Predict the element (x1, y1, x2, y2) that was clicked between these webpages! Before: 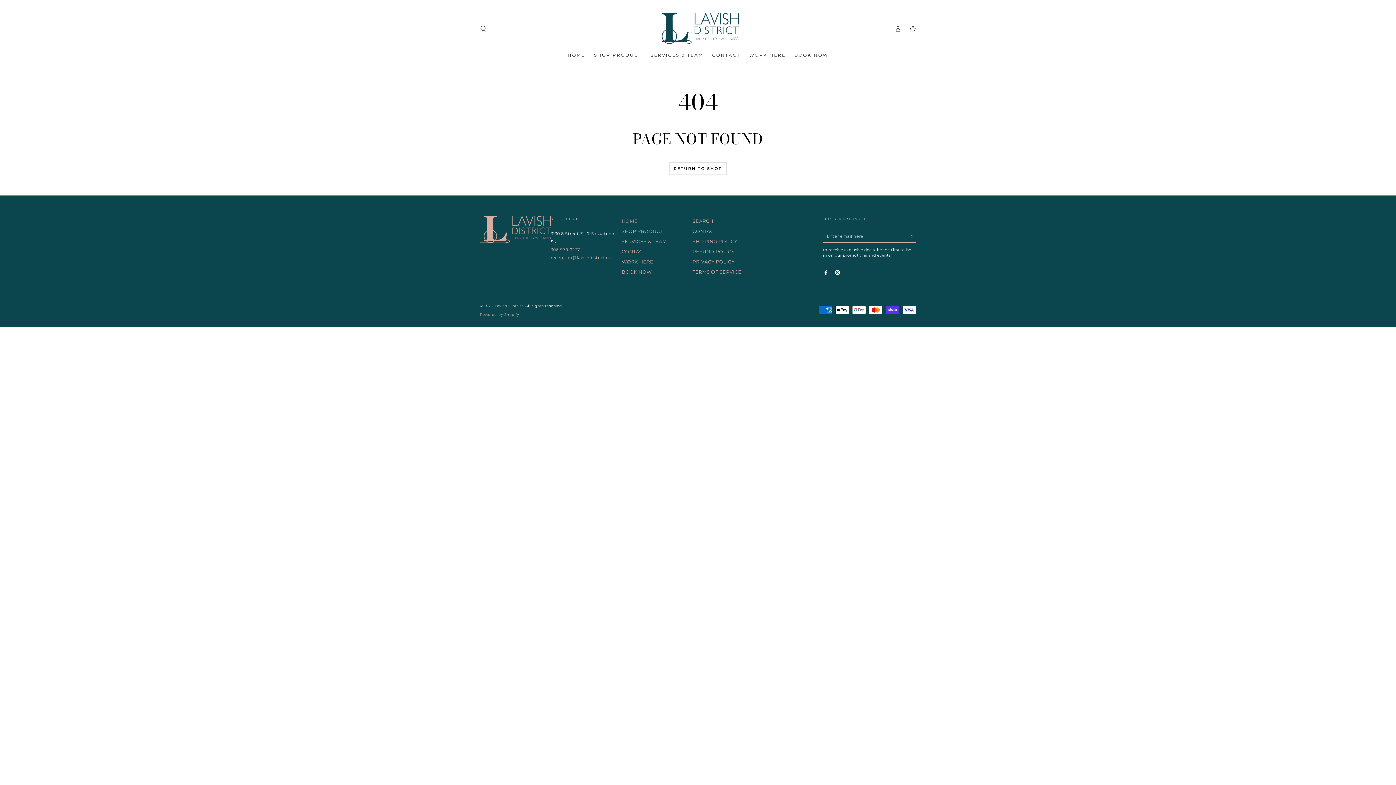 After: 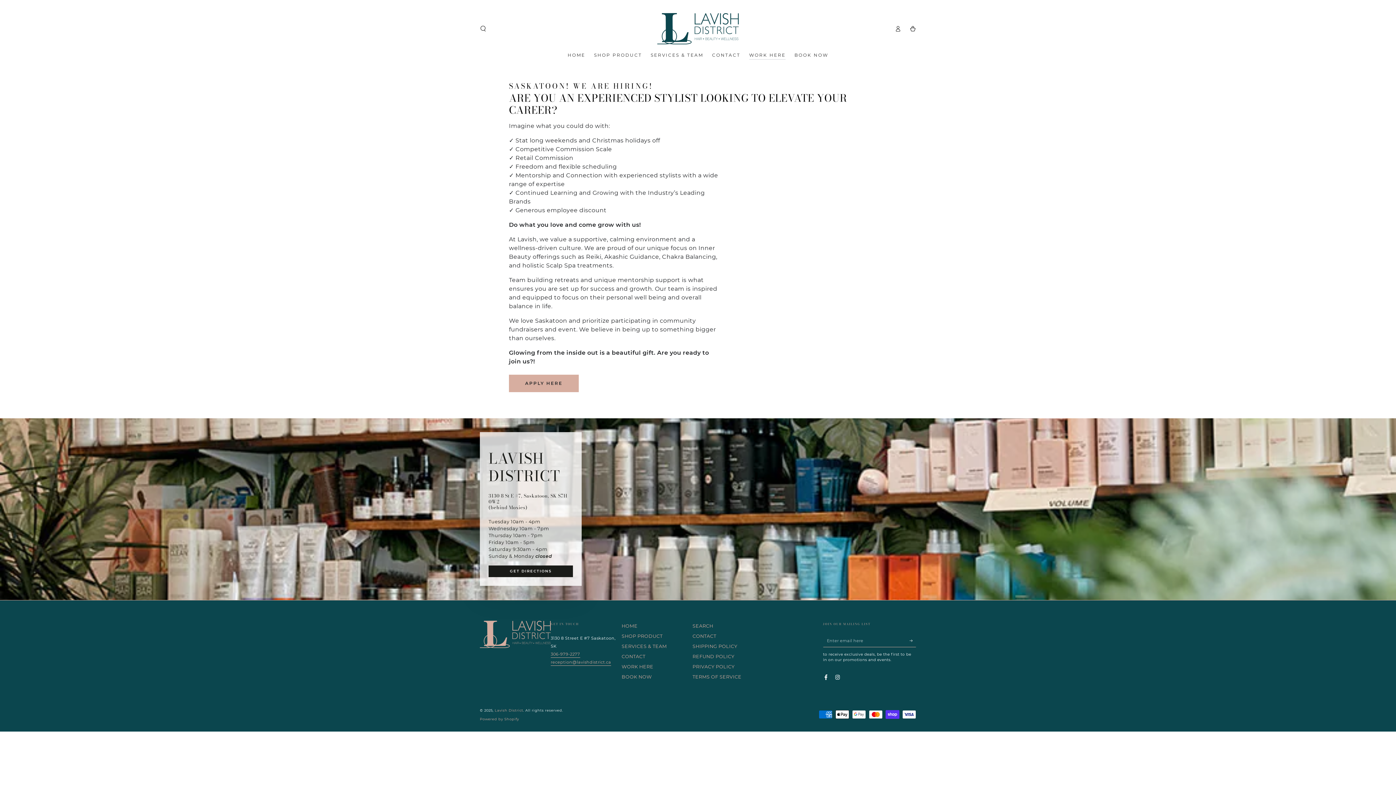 Action: bbox: (744, 47, 790, 63) label: WORK HERE